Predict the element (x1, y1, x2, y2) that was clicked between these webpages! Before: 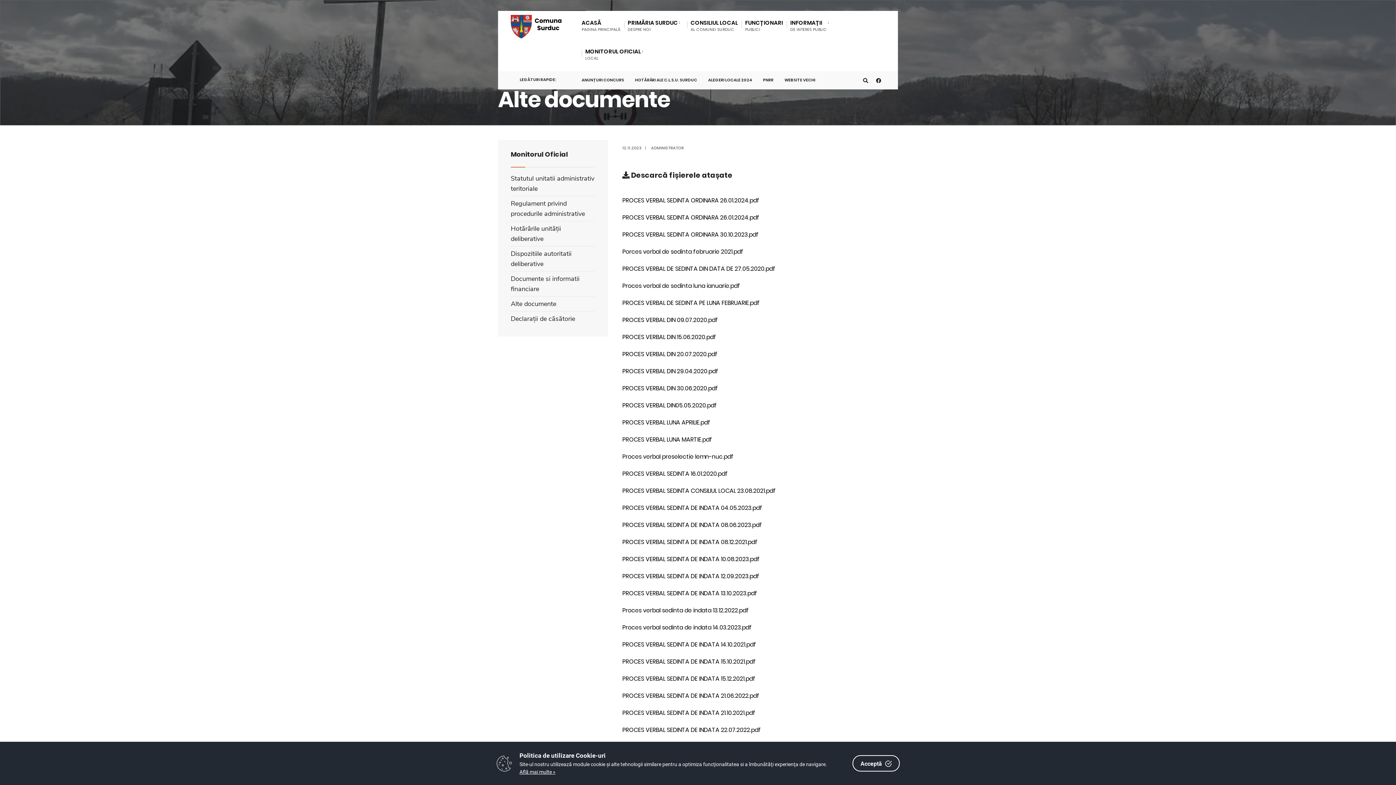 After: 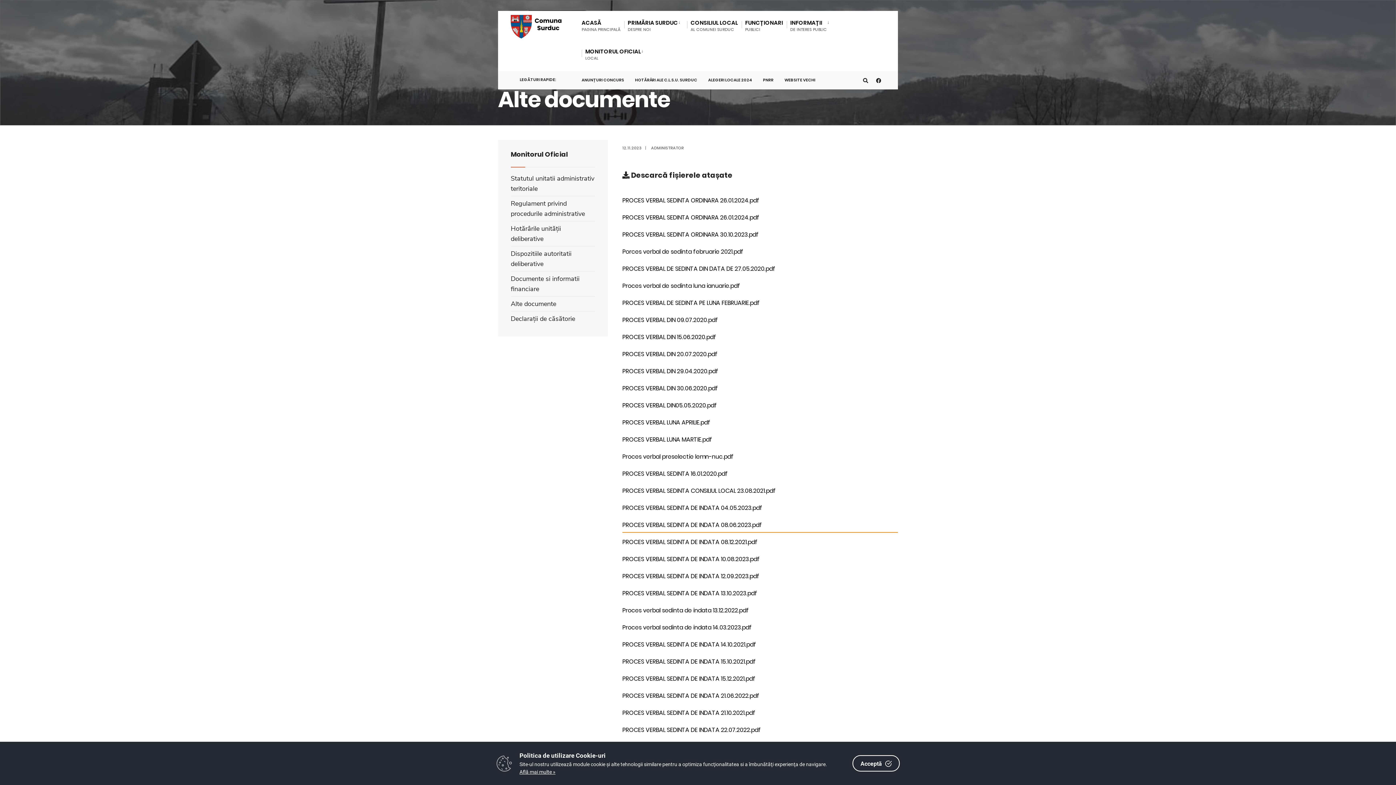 Action: bbox: (622, 518, 898, 533) label: PROCES VERBAL SEDINTA DE INDATA 08.06.2023.pdf